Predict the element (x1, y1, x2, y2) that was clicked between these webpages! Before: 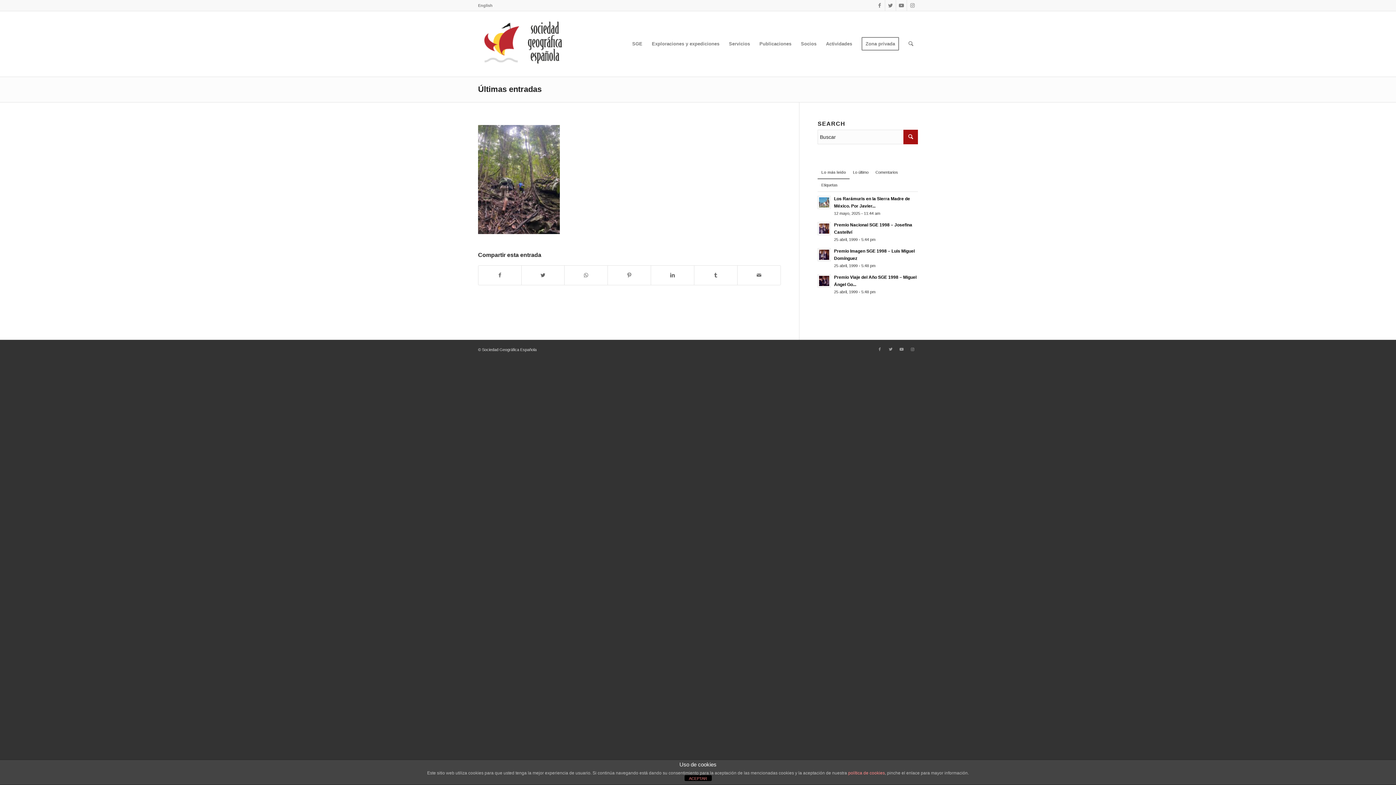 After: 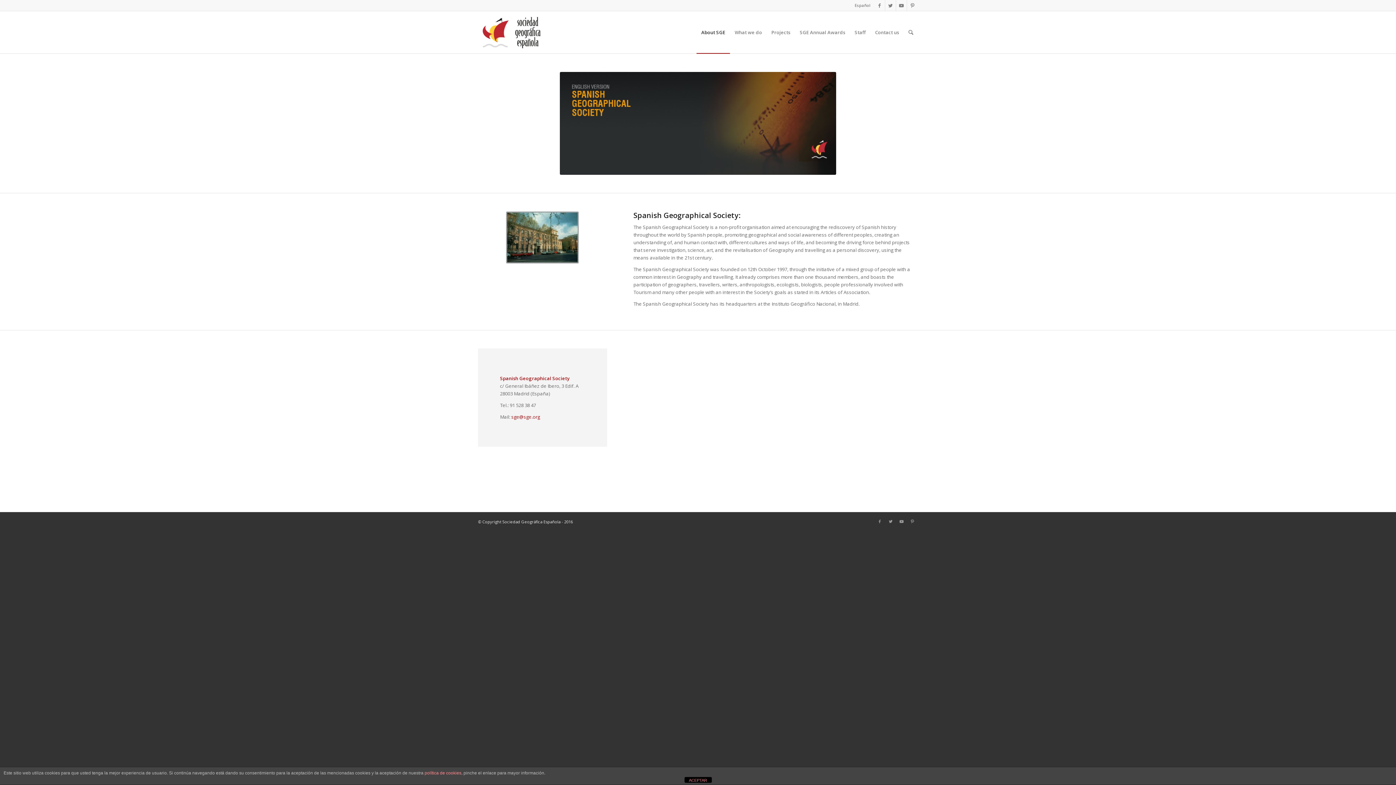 Action: bbox: (478, 3, 492, 7) label: English